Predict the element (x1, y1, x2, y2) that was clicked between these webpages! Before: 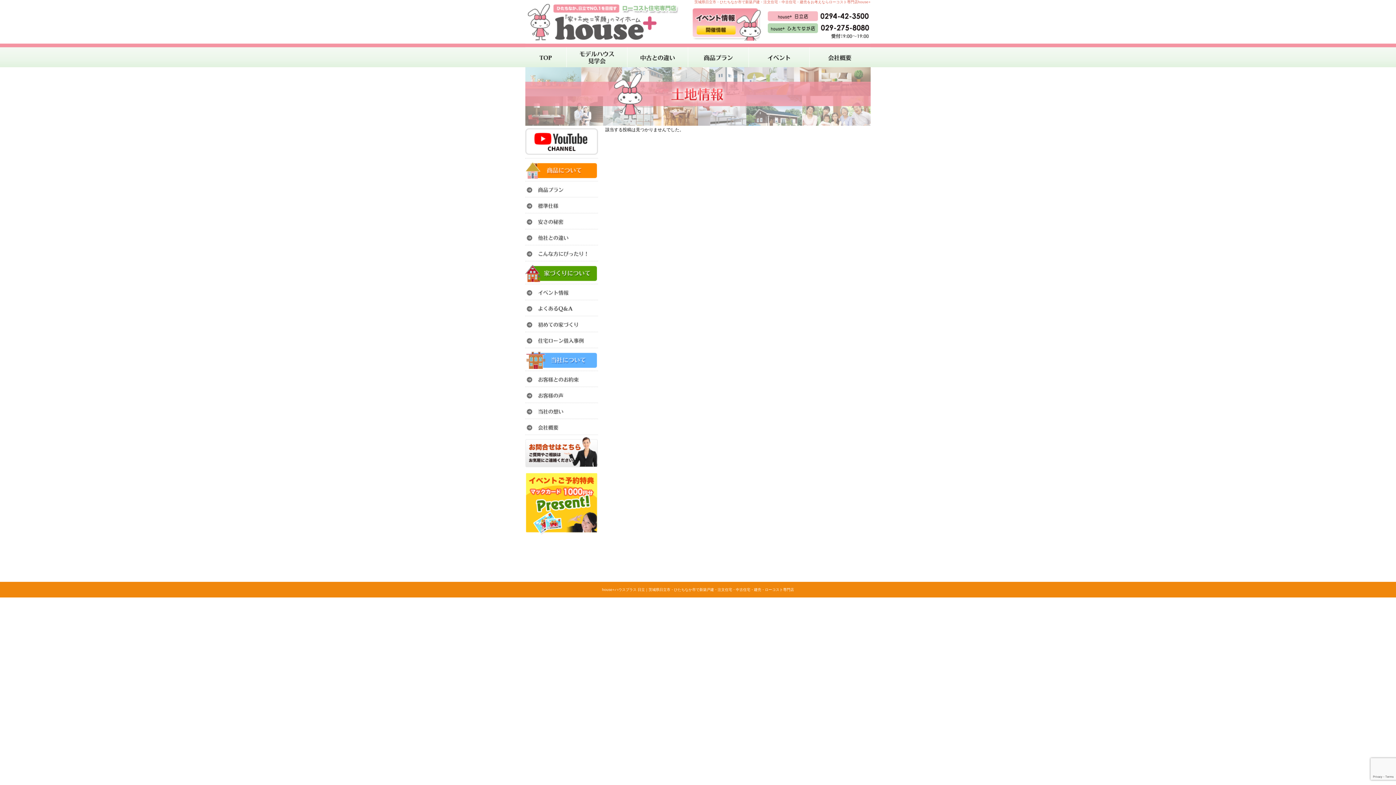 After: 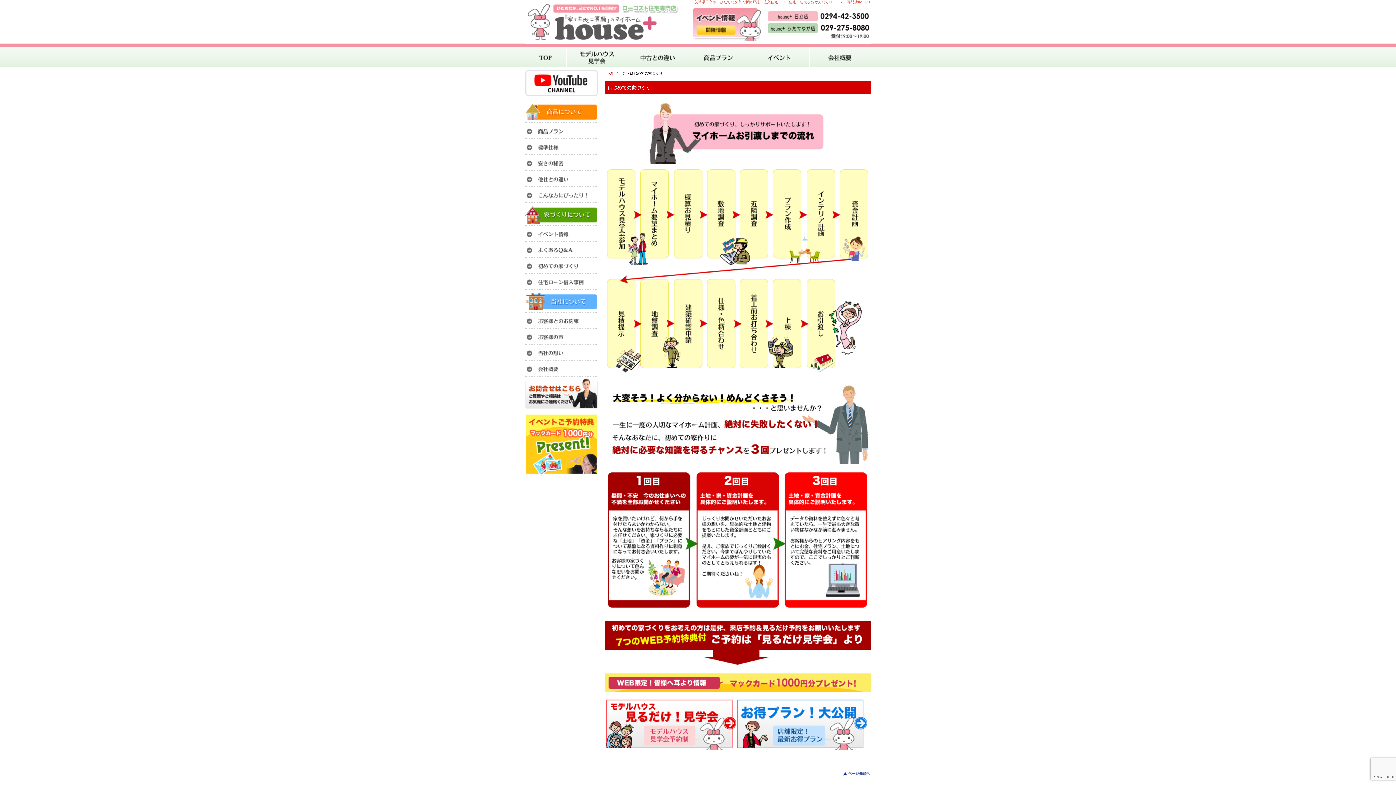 Action: bbox: (525, 320, 598, 330)